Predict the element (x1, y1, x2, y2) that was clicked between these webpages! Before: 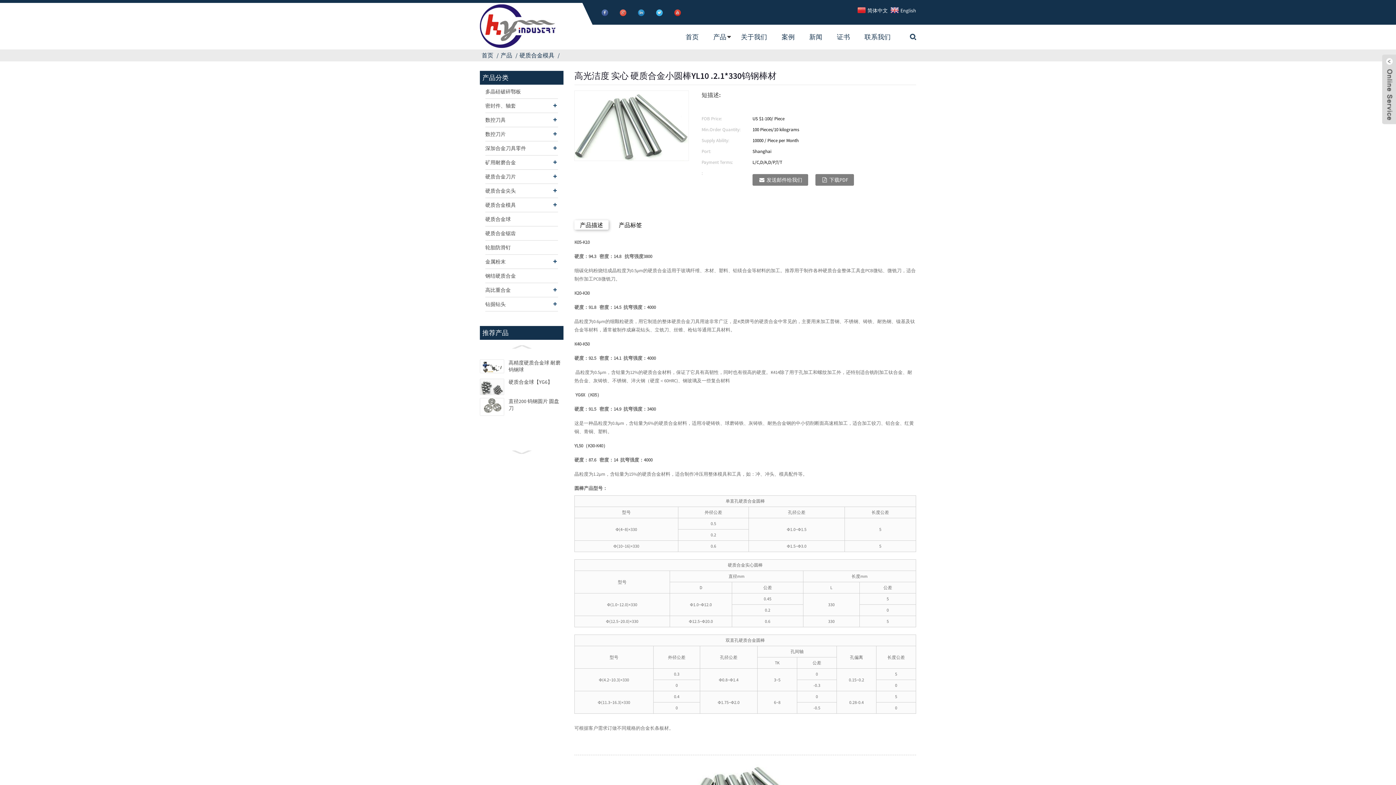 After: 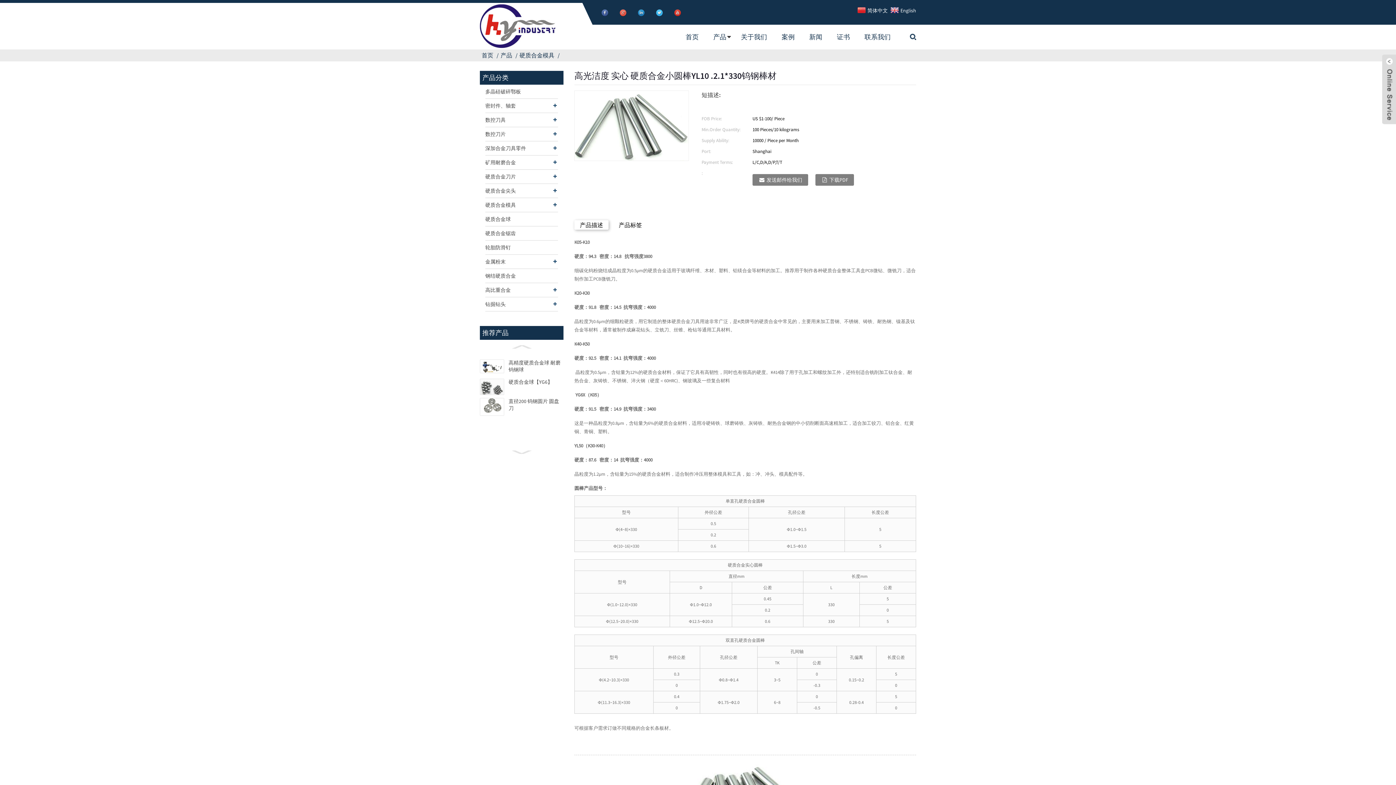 Action: bbox: (480, 448, 563, 455)